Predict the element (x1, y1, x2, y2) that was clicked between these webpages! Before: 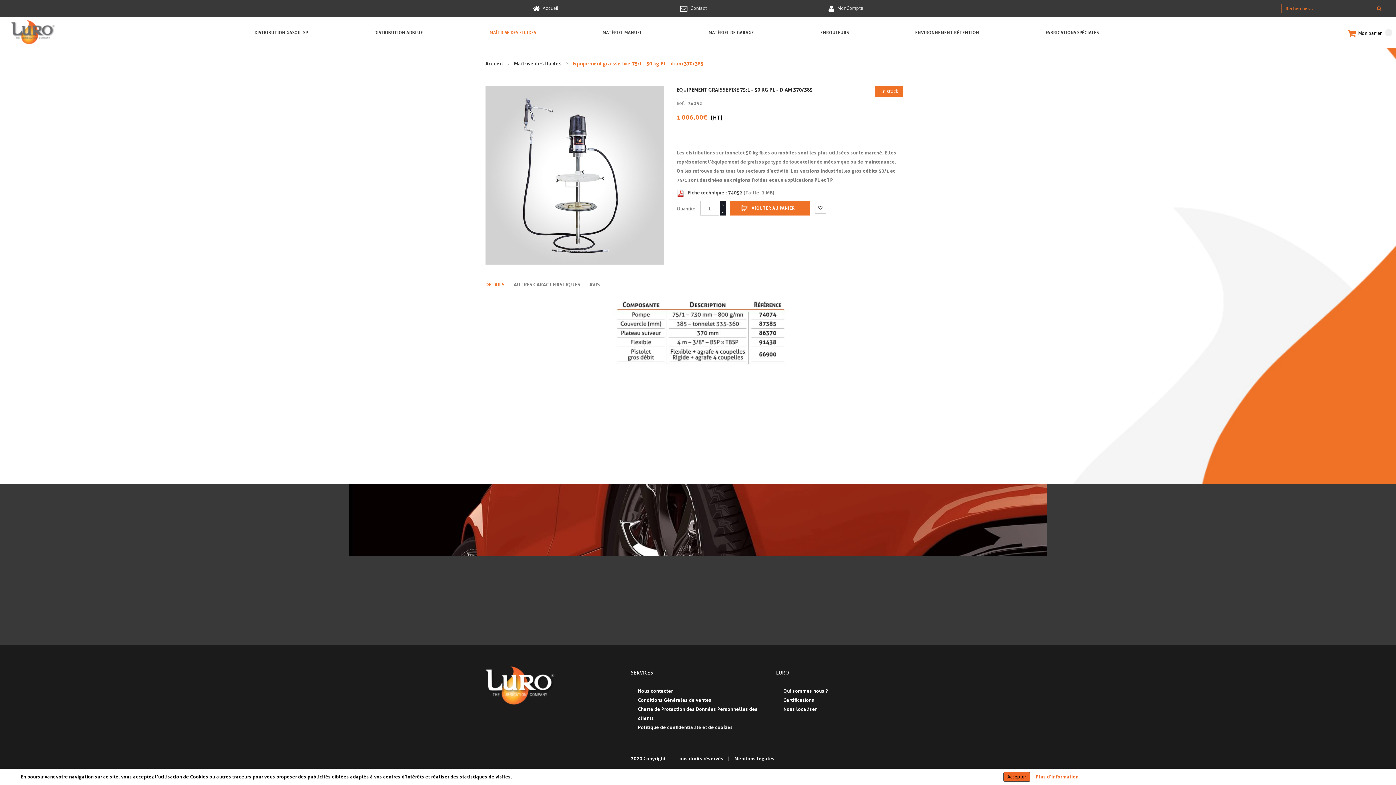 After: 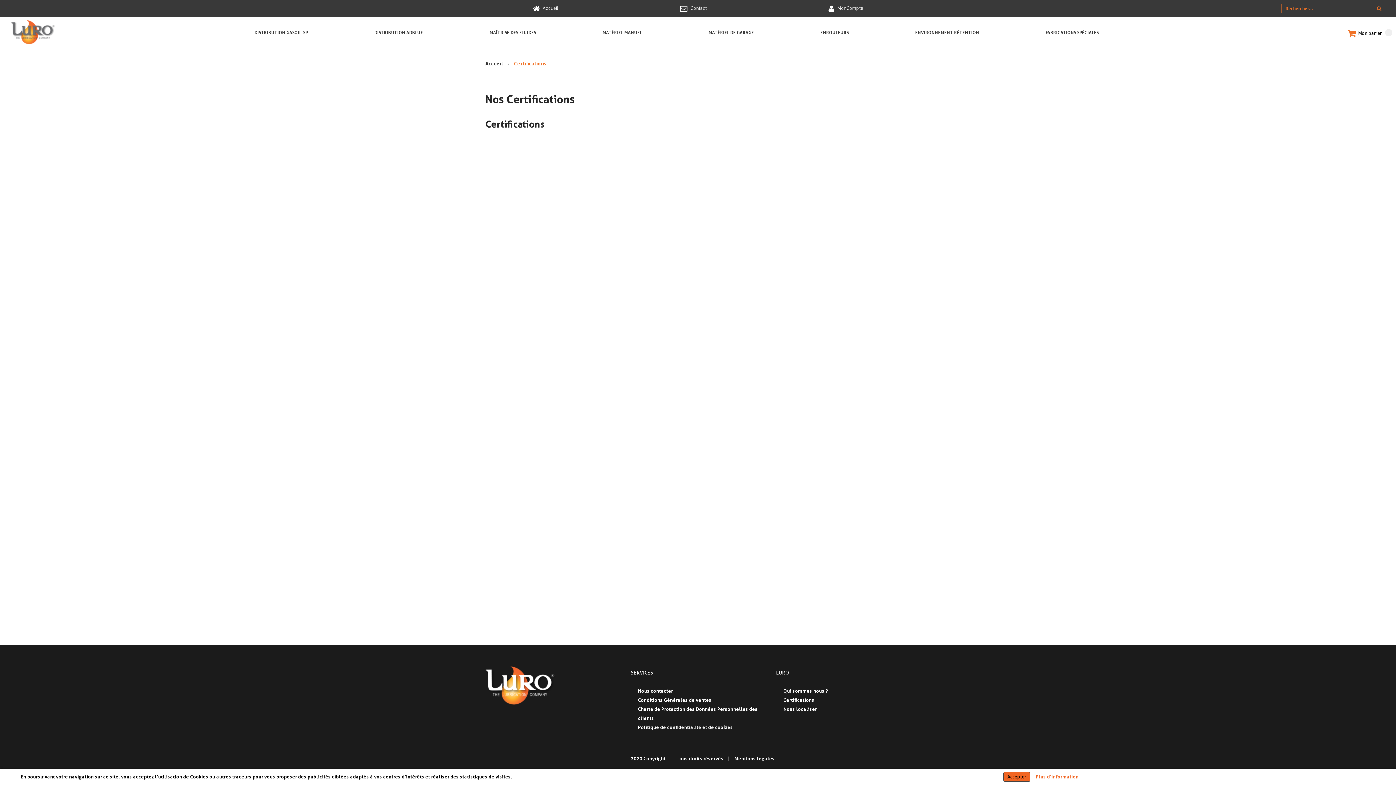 Action: label: Certifications bbox: (783, 697, 814, 703)